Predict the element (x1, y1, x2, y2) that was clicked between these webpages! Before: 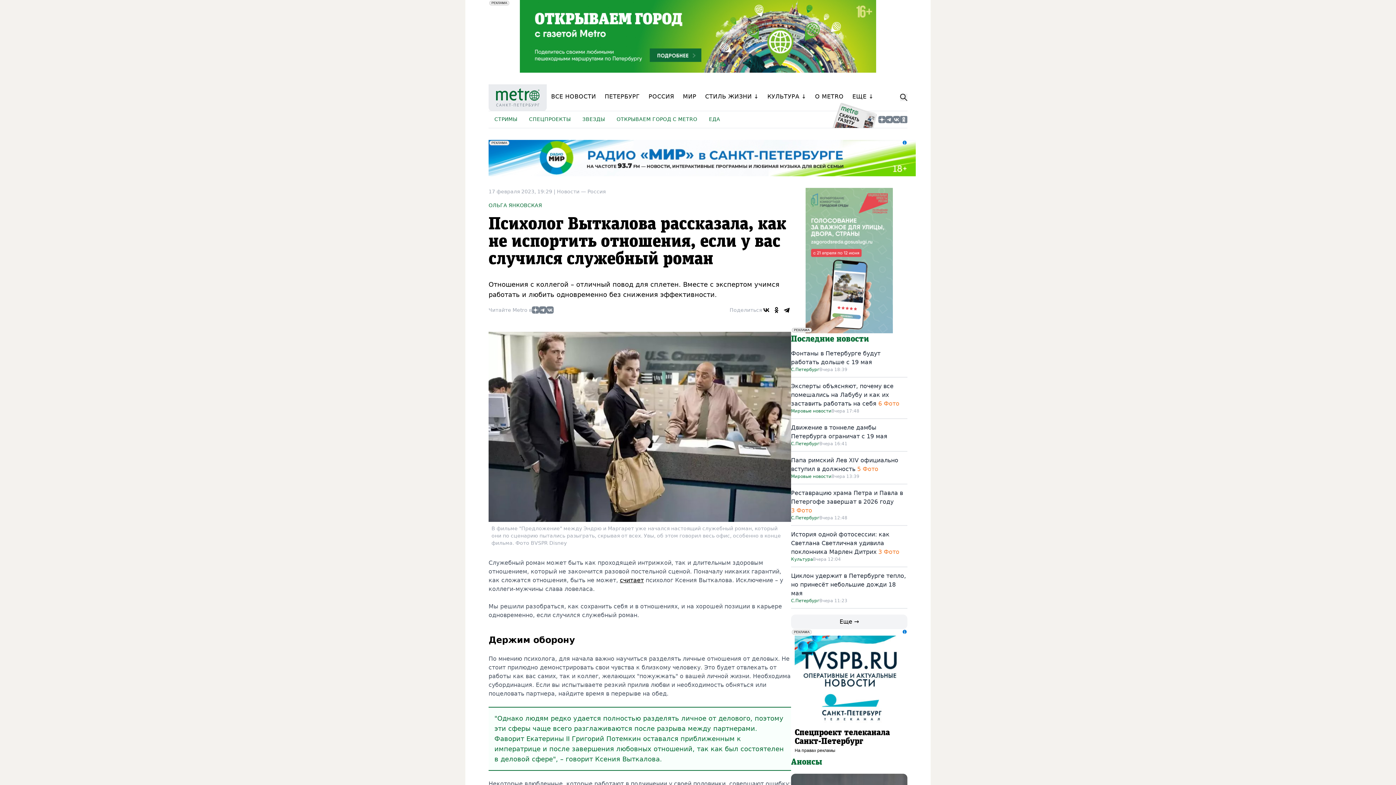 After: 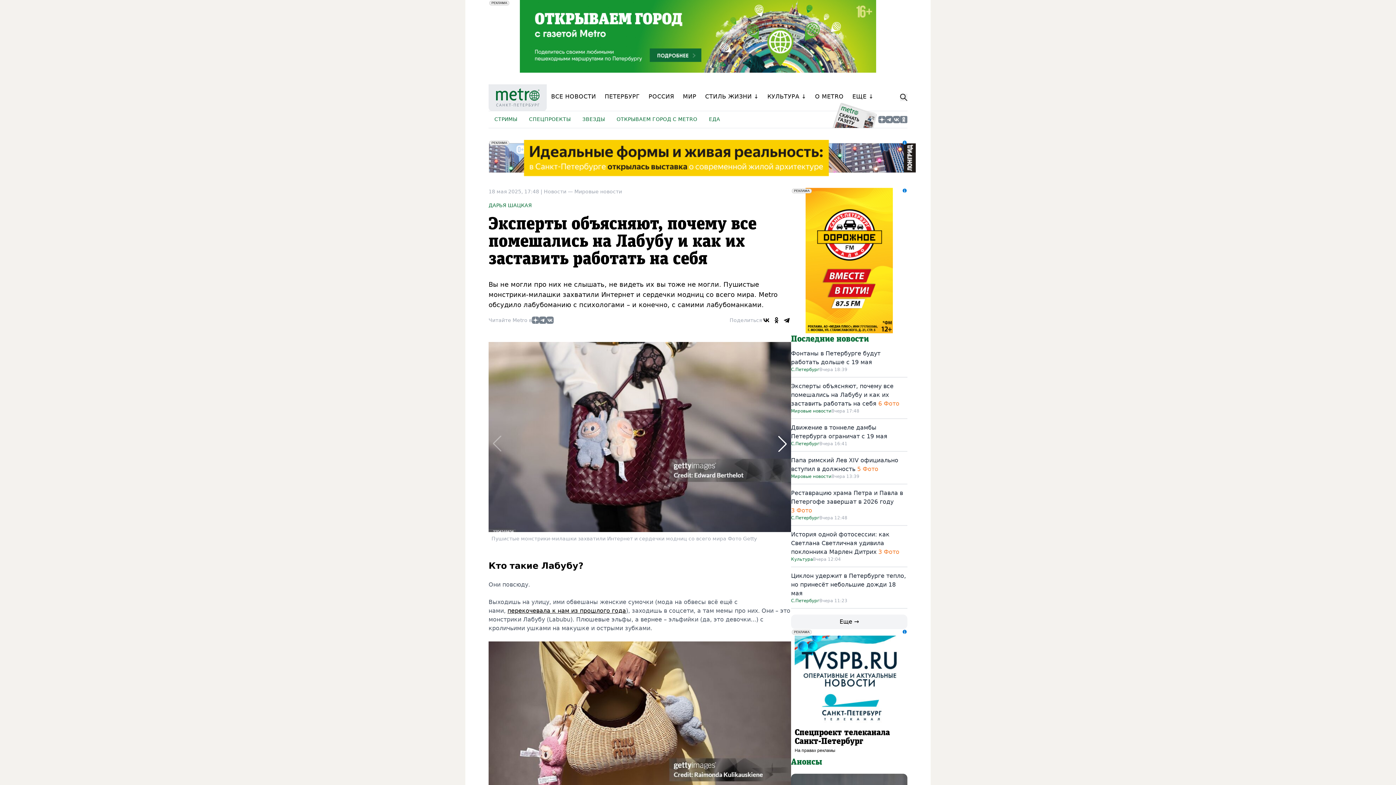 Action: bbox: (791, 382, 893, 407) label: Эксперты объясняют, почему все помешались на Лабубу и как их заставить работать на себя 